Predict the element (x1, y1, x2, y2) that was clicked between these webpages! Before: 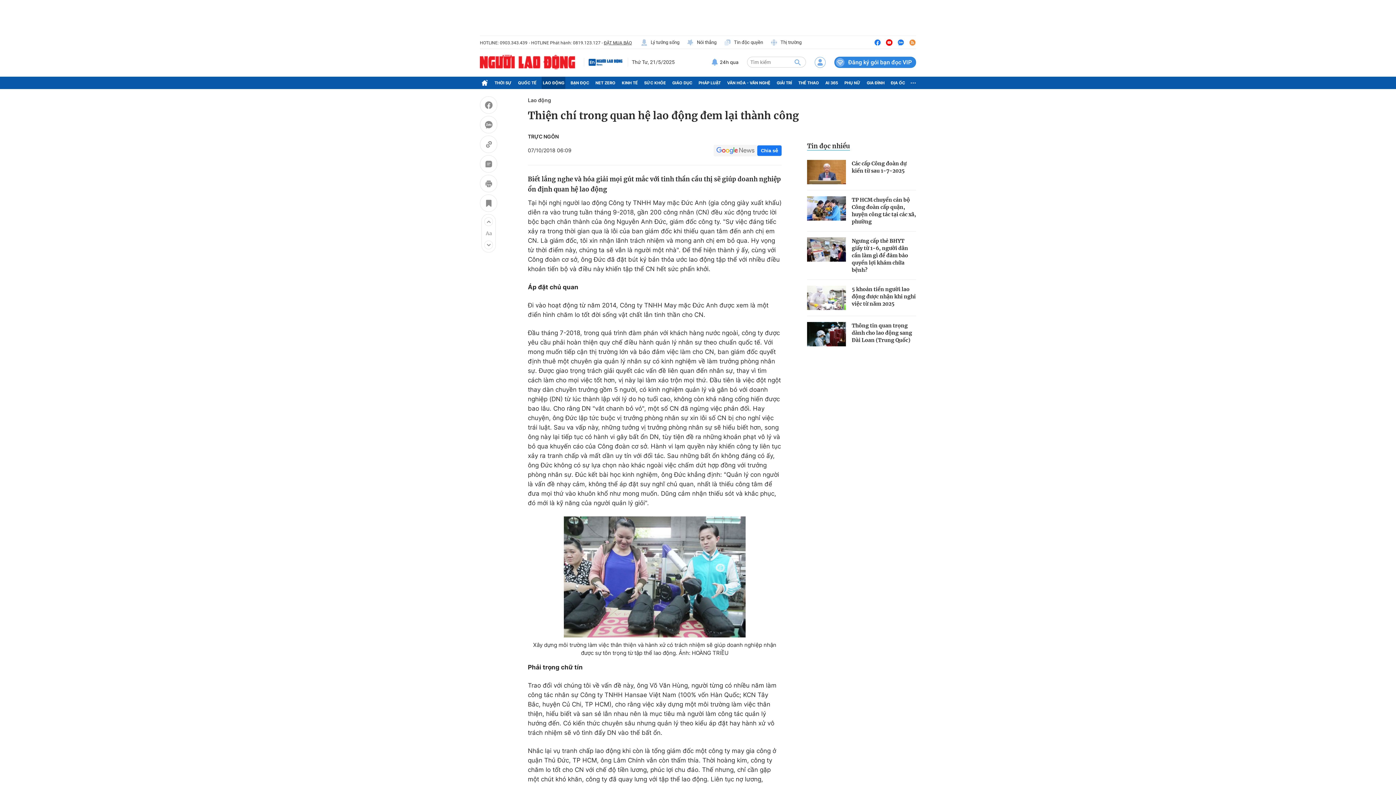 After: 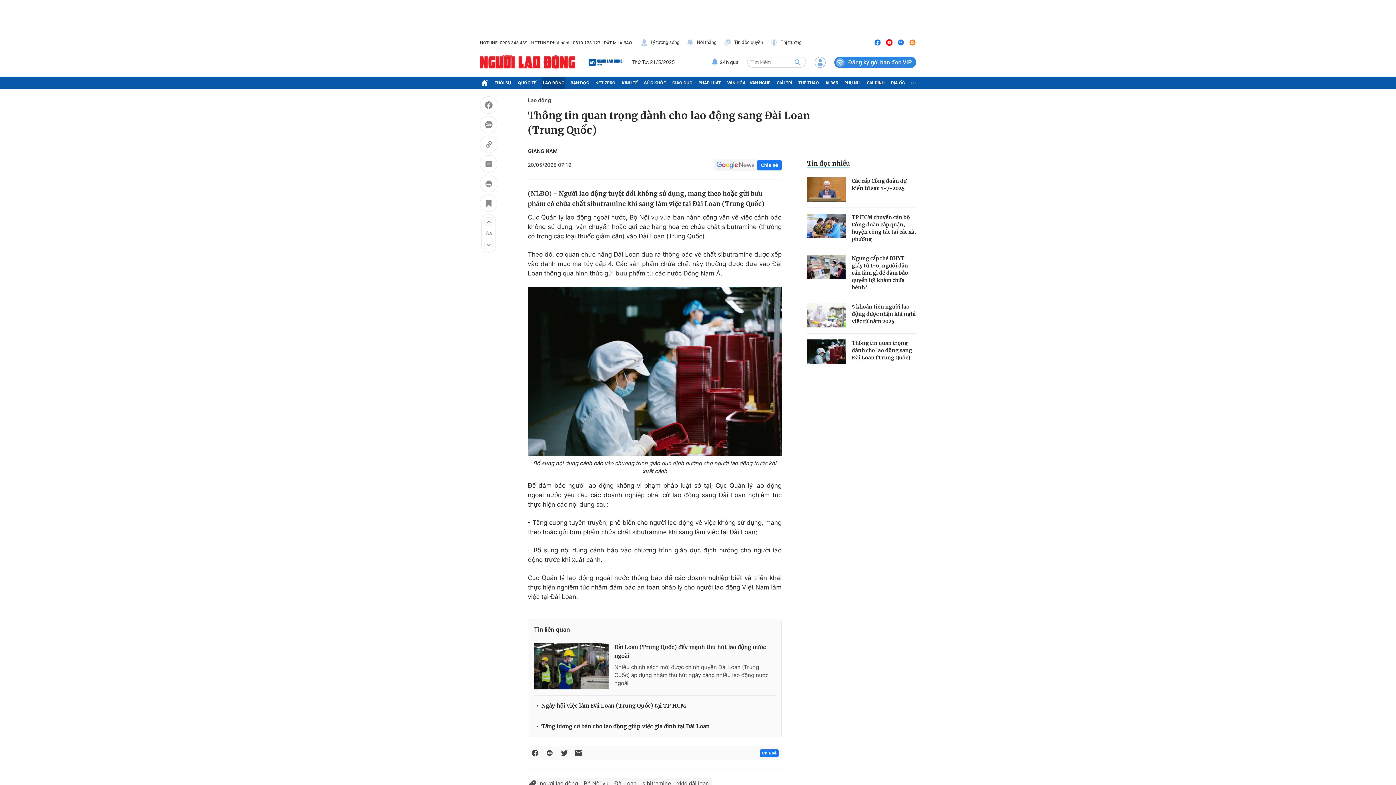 Action: bbox: (852, 322, 916, 343) label: Thông tin quan trọng dành cho lao động sang Đài Loan (Trung Quốc)